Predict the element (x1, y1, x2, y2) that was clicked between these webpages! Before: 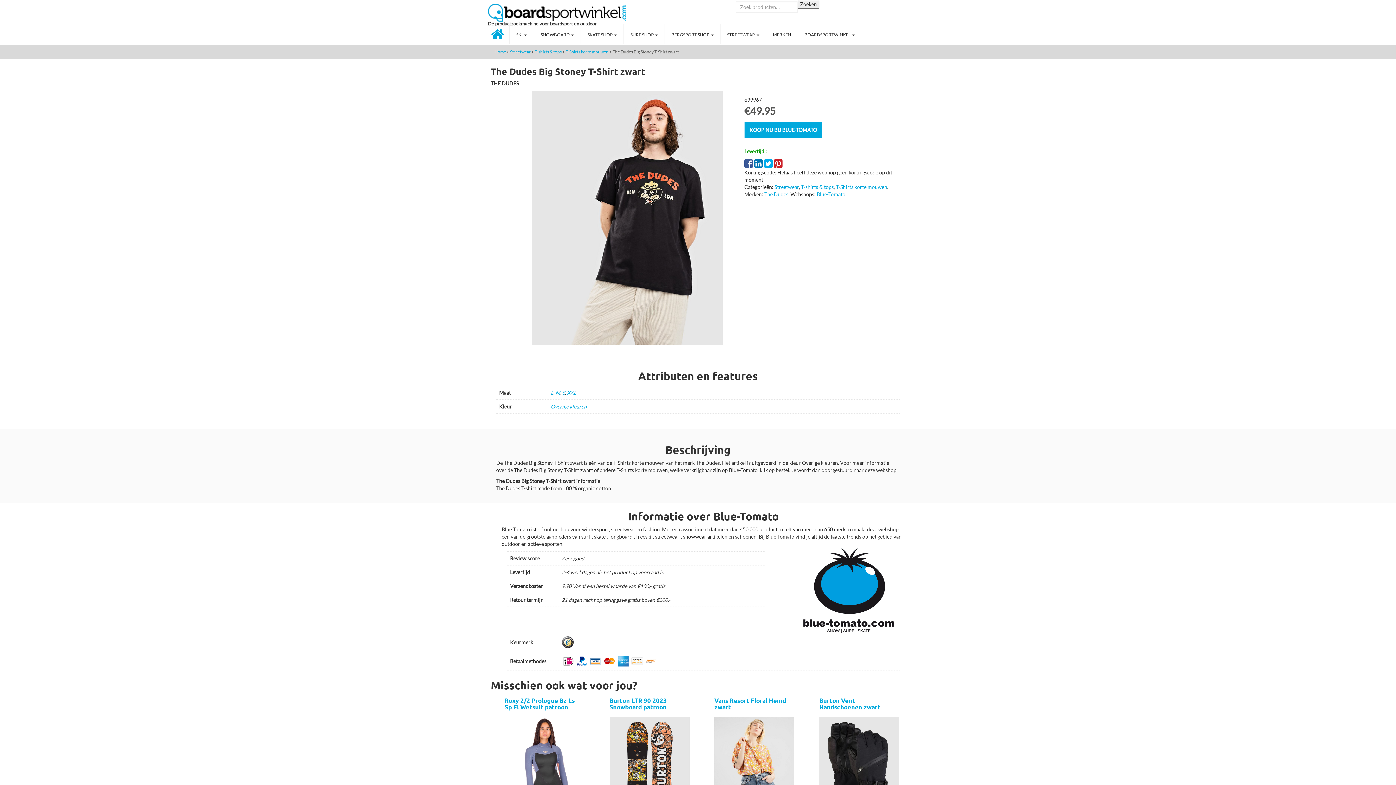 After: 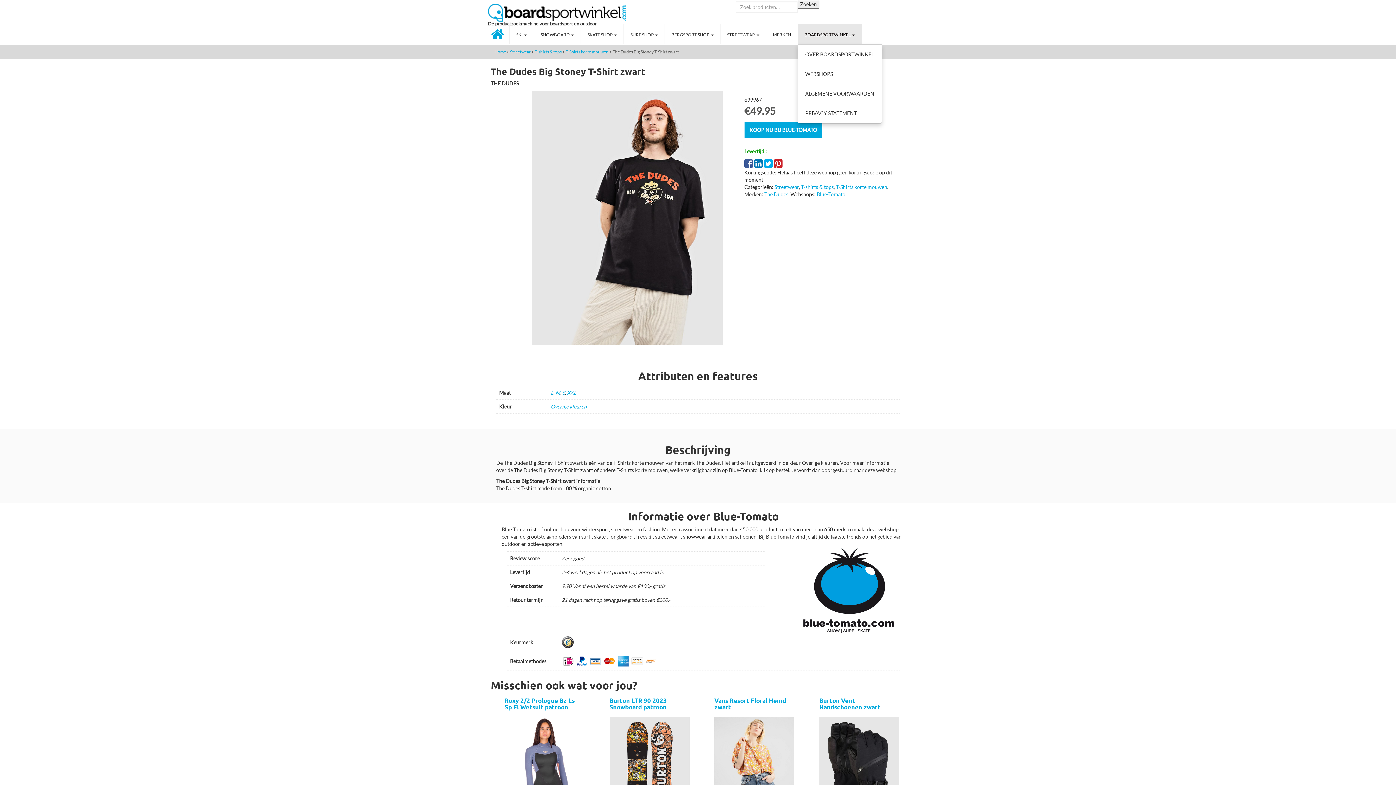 Action: label: BOARDSPORTWINKEL  bbox: (797, 24, 861, 44)